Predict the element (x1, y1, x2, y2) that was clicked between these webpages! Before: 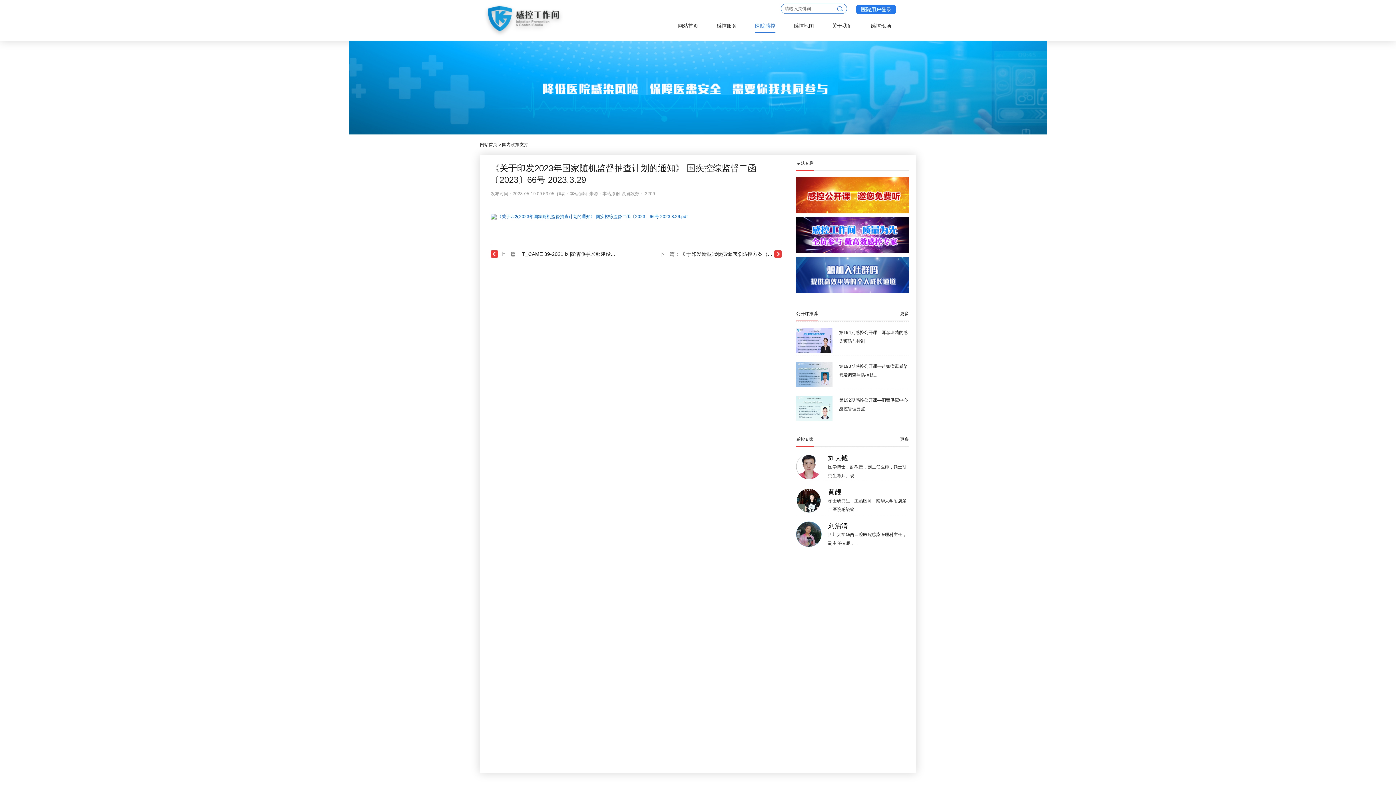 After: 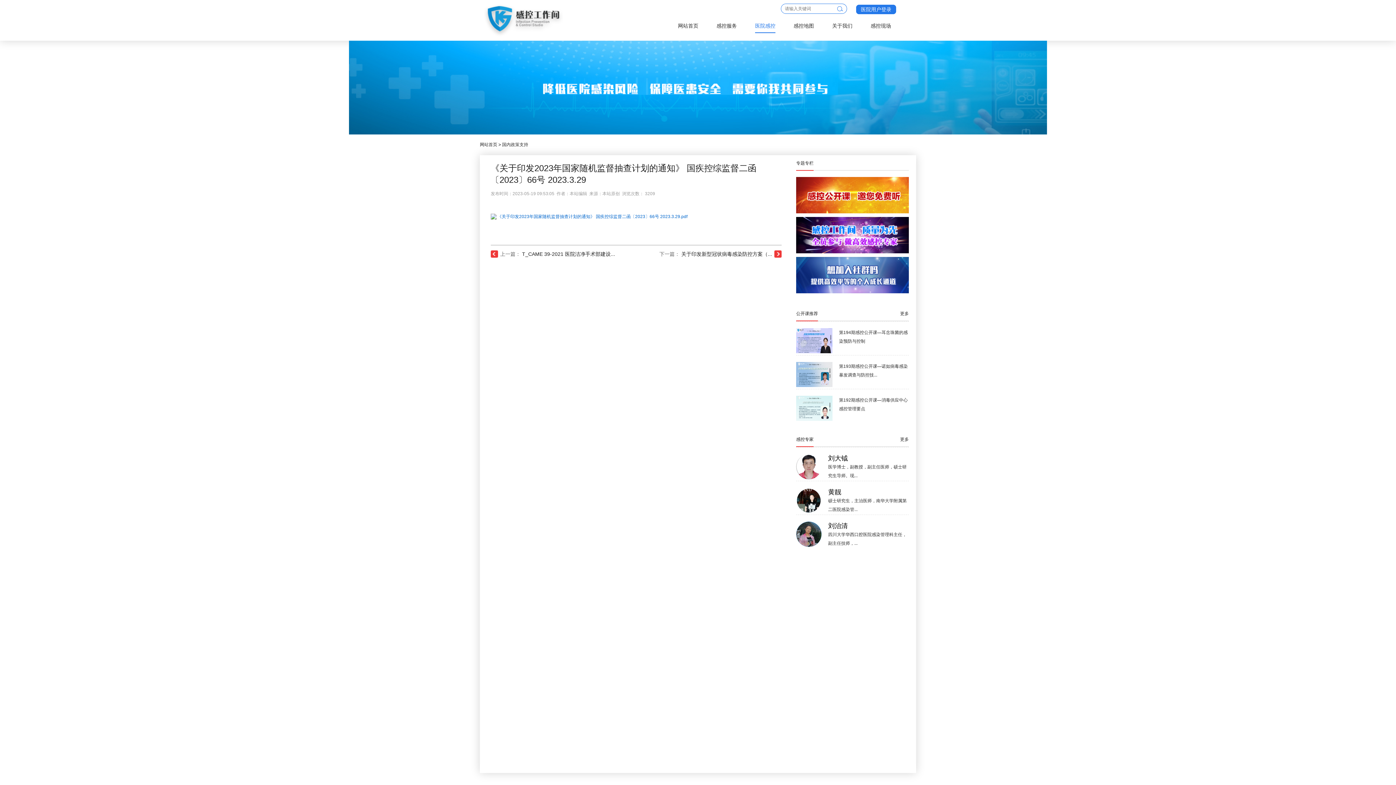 Action: bbox: (497, 214, 687, 219) label: 《关于印发2023年国家随机监督抽查计划的通知》 国疾控综监督二函〔2023〕66号 2023.3.29.pdf